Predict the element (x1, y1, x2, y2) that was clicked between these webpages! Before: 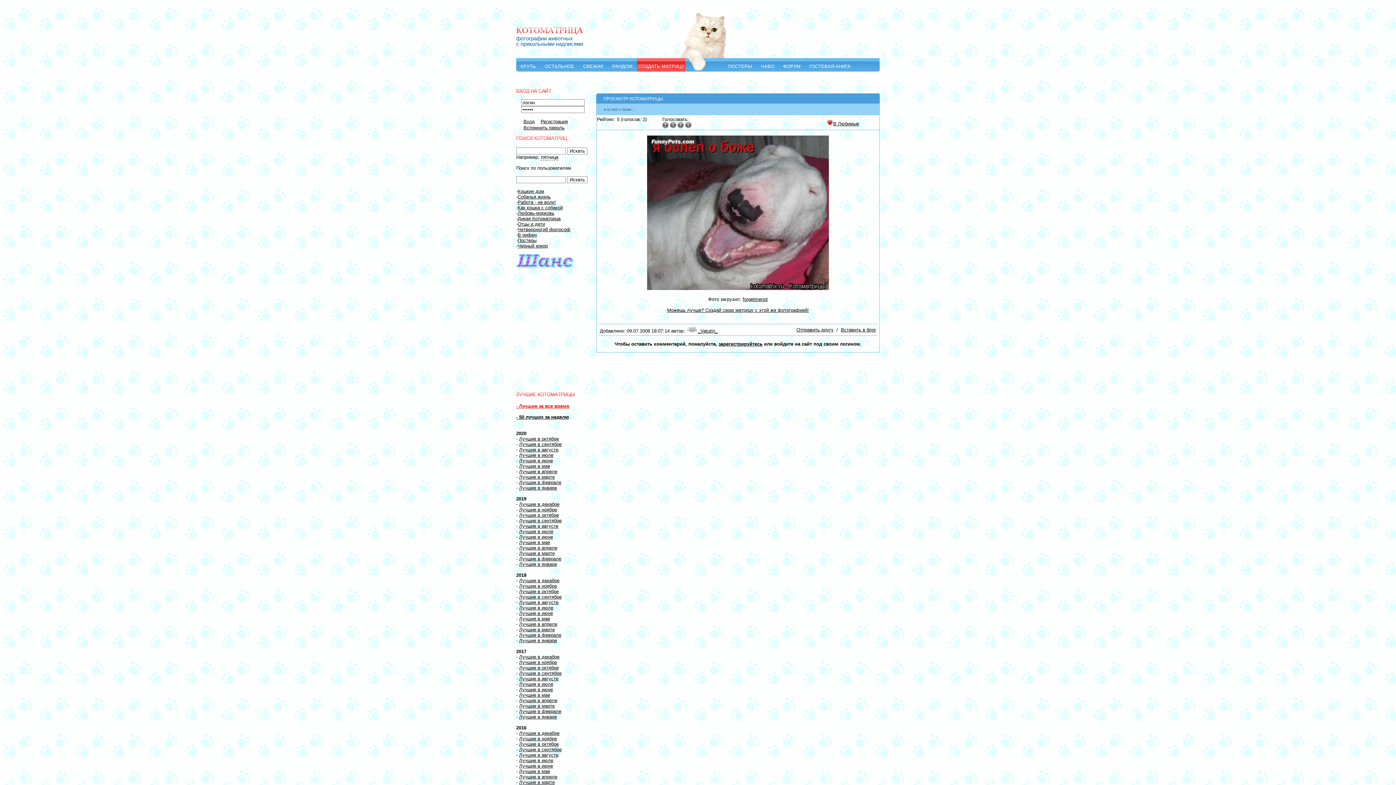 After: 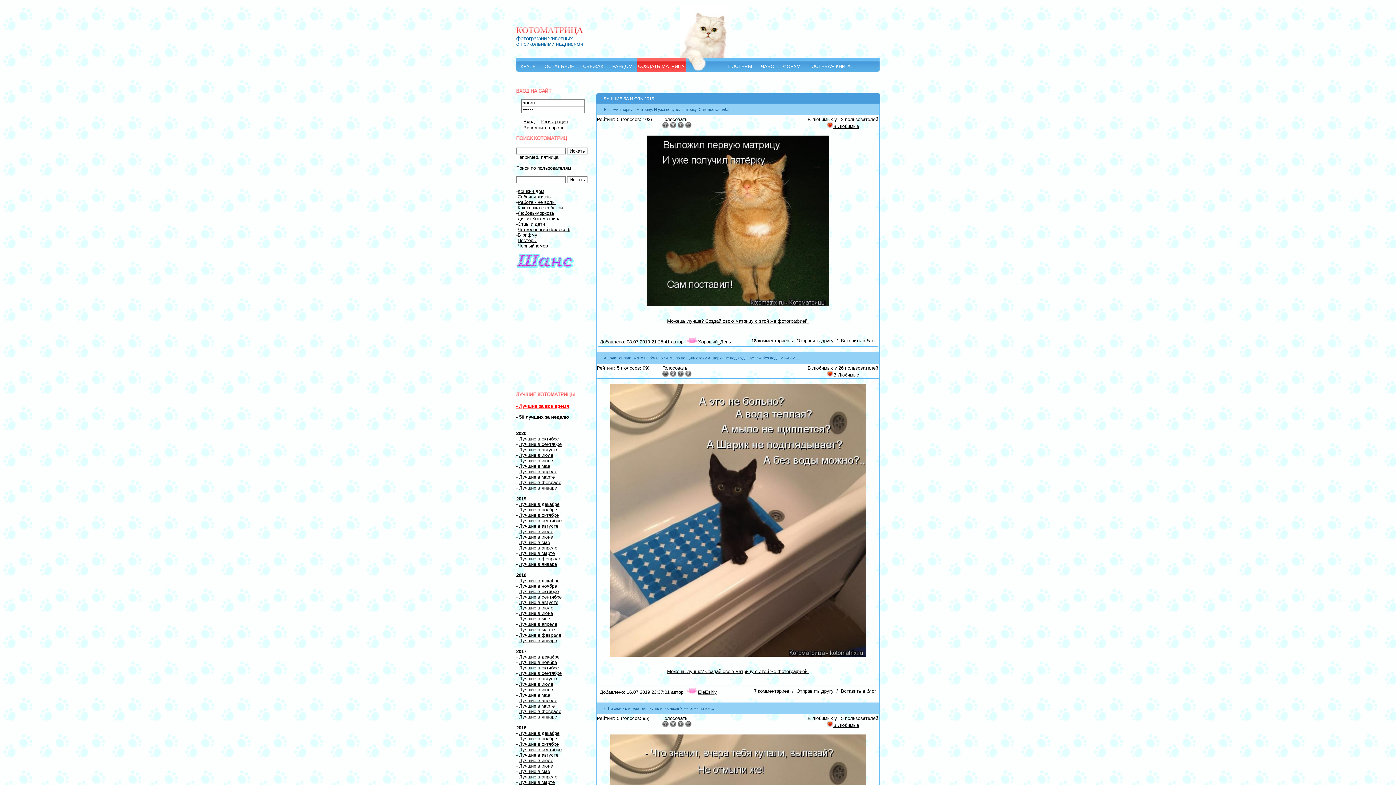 Action: label: Лучшие в июле bbox: (519, 529, 553, 534)